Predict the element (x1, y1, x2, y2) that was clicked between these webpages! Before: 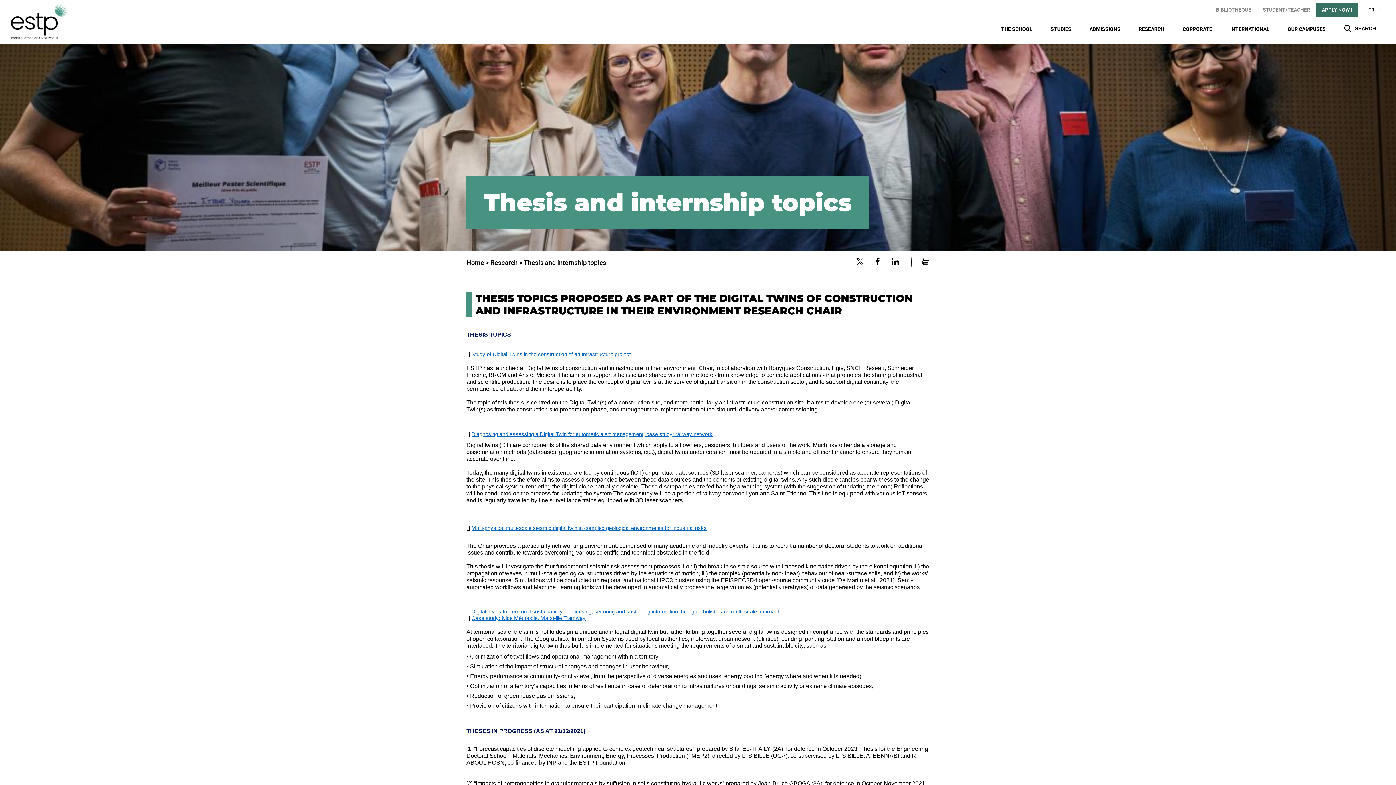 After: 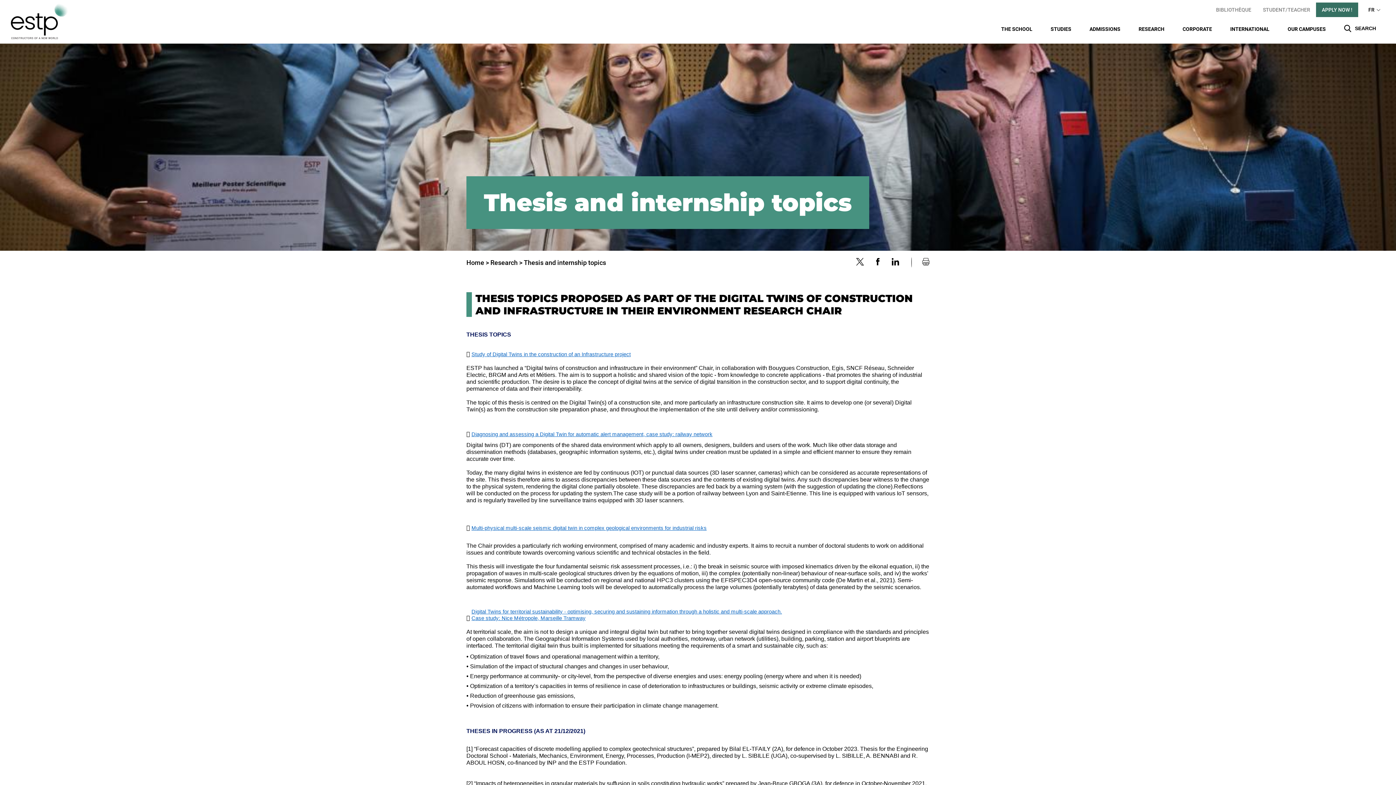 Action: bbox: (471, 351, 630, 357) label: Study of Digital Twins in the construction of an Infrastructure project